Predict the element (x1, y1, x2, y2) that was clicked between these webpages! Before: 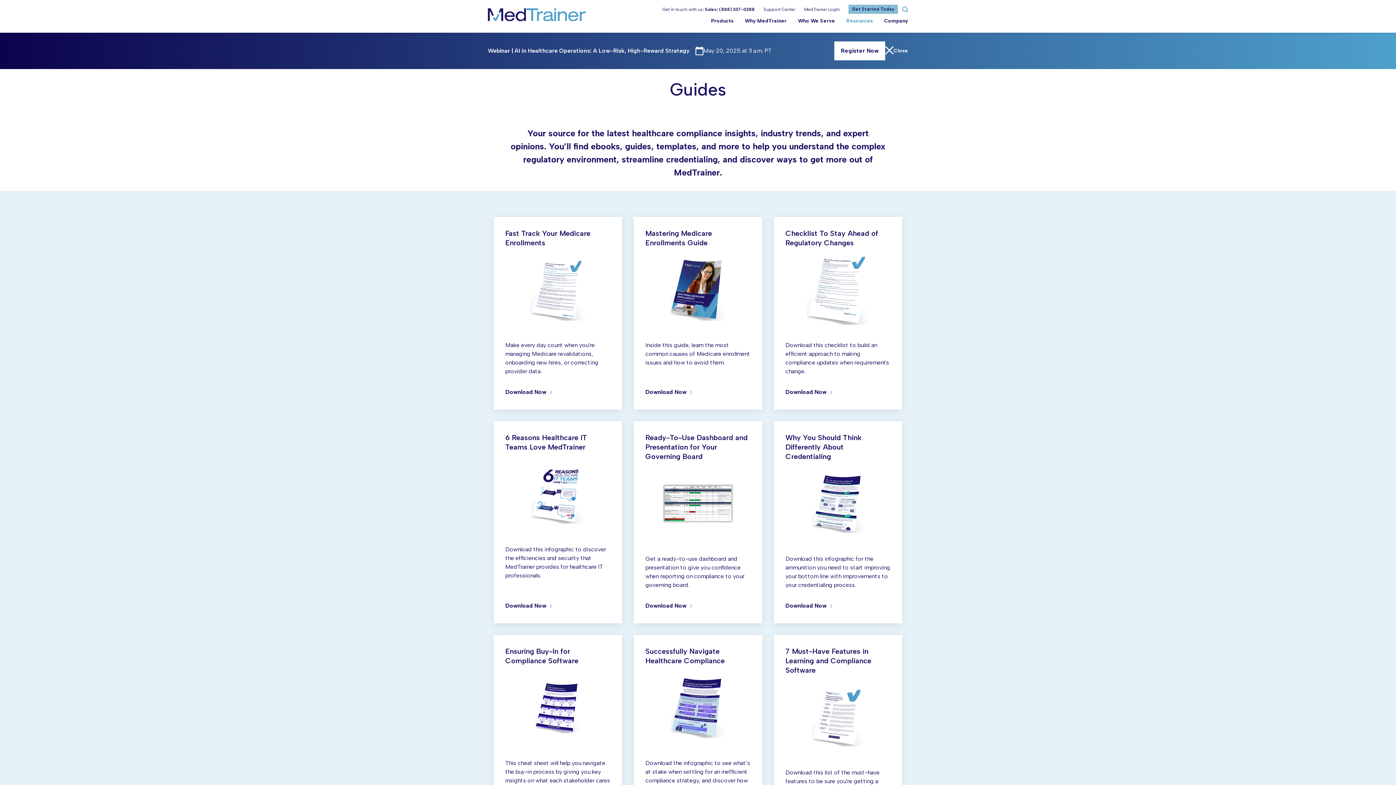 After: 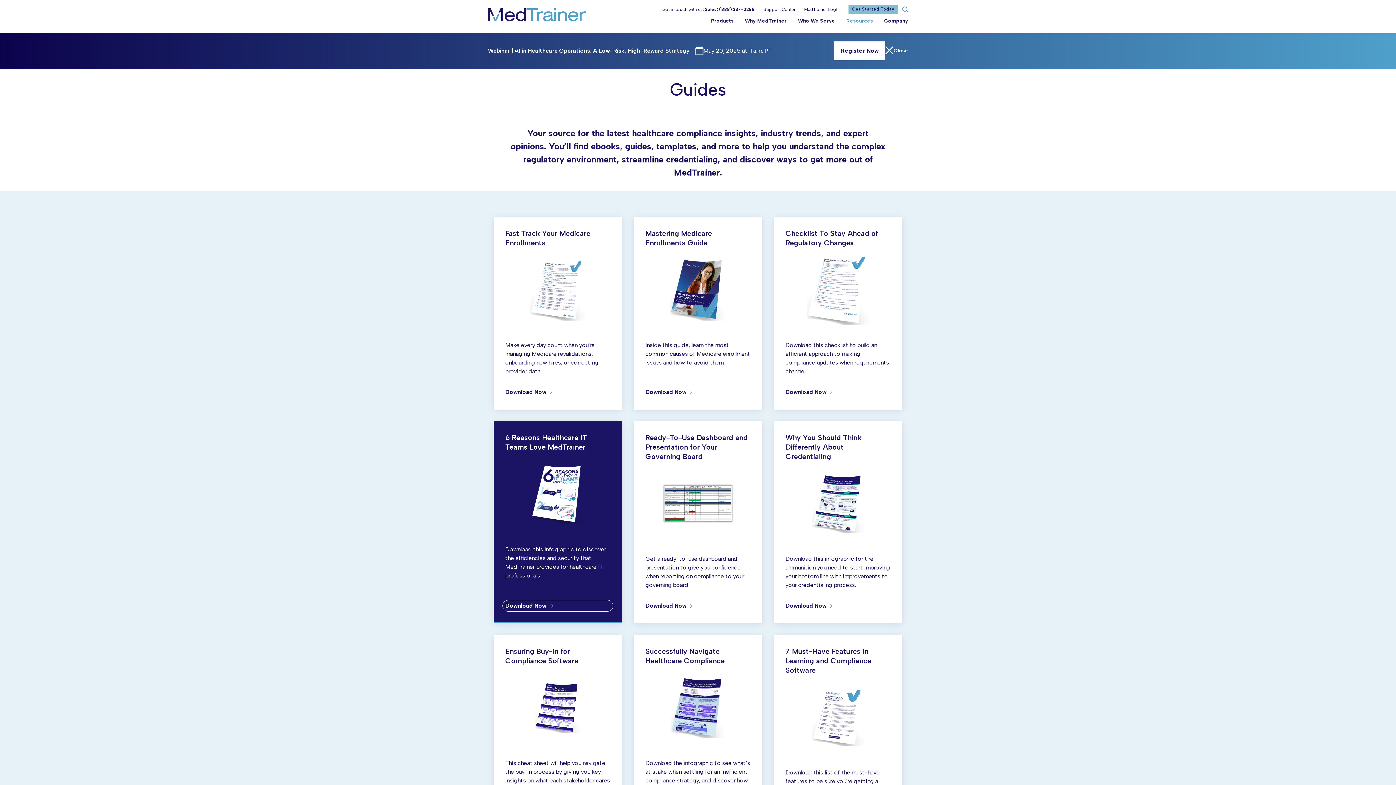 Action: bbox: (493, 421, 622, 623) label: 6 Reasons Healthcare IT Teams Love MedTrainer


Download this infographic to discover the efficiencies and security that MedTrainer provides for healthcare IT professionals.

Download Now